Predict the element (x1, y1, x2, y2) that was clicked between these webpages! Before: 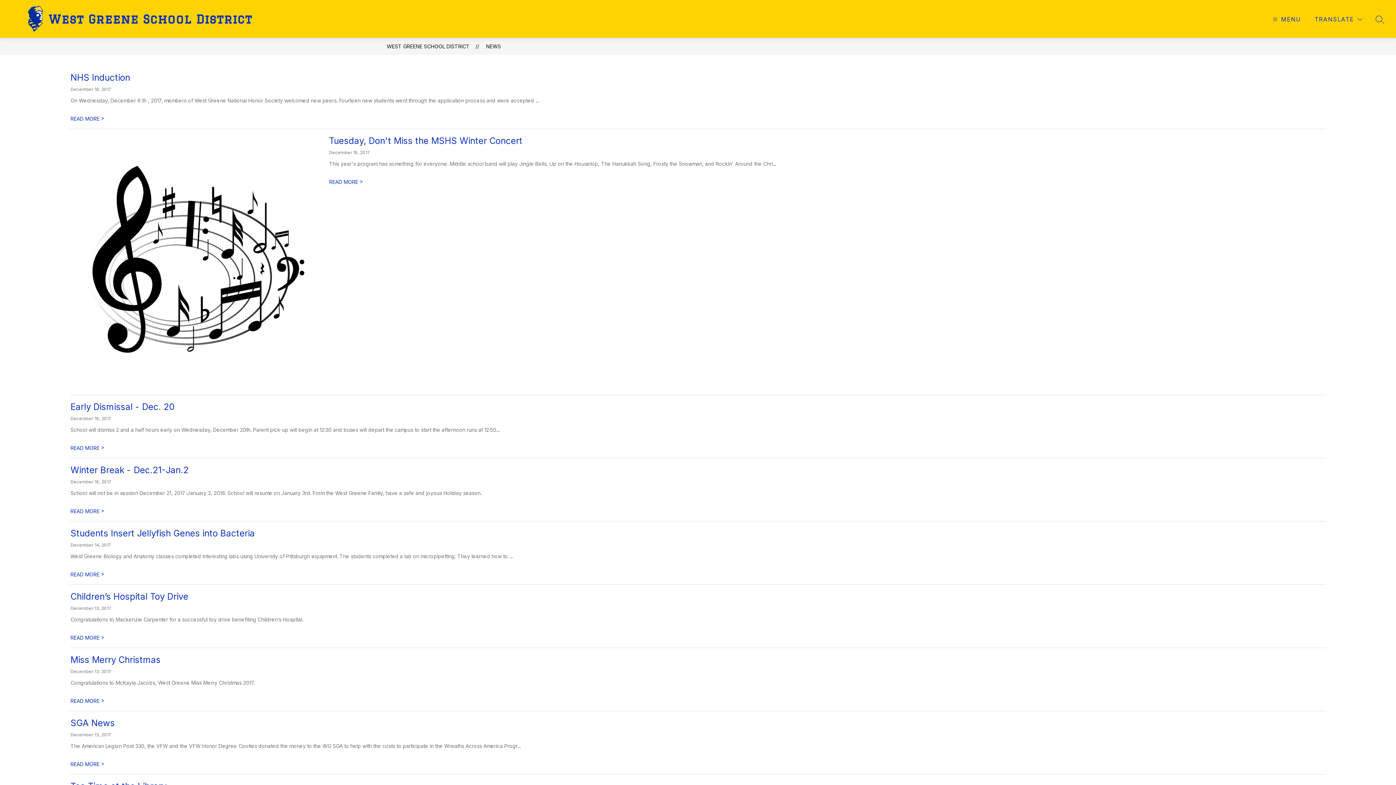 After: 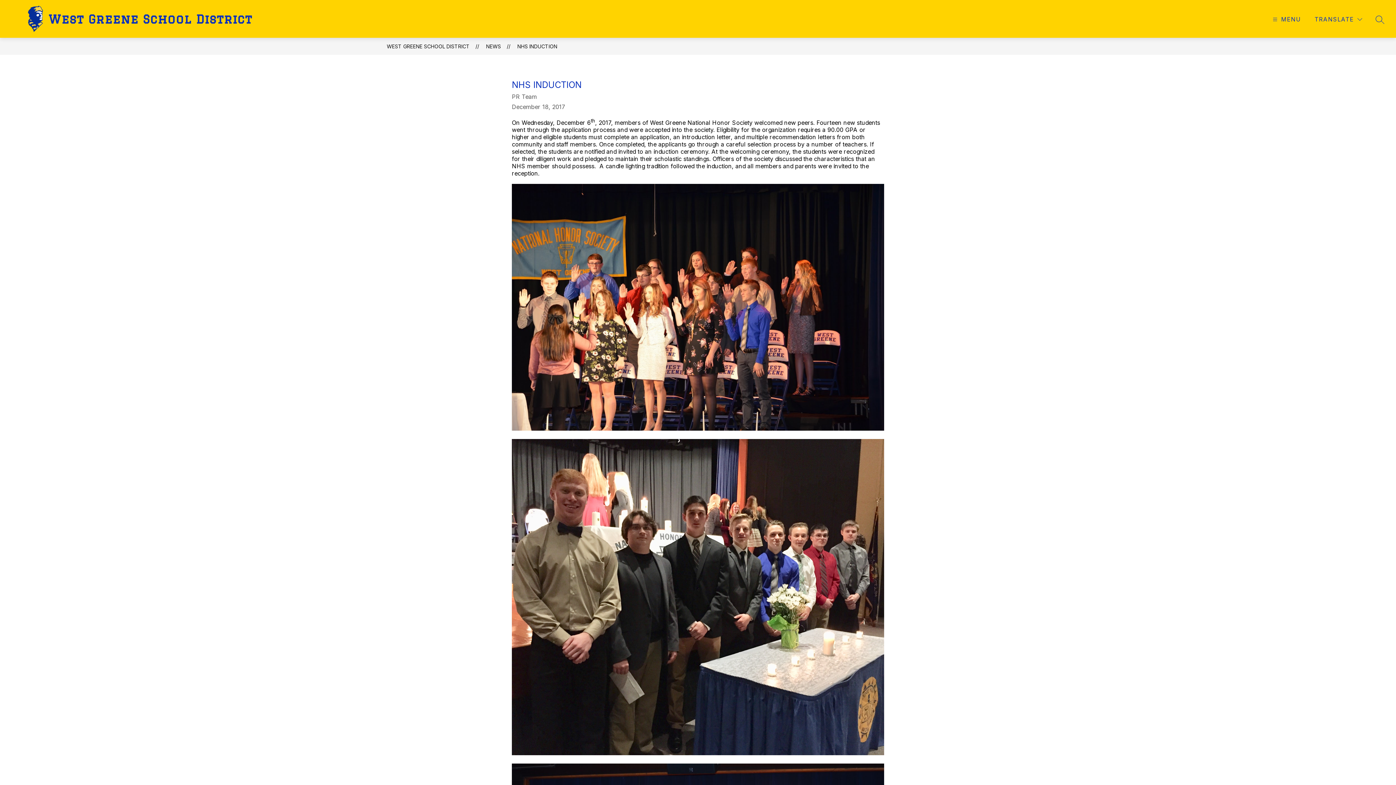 Action: label: Read more about NHS Induction bbox: (70, 115, 104, 121)